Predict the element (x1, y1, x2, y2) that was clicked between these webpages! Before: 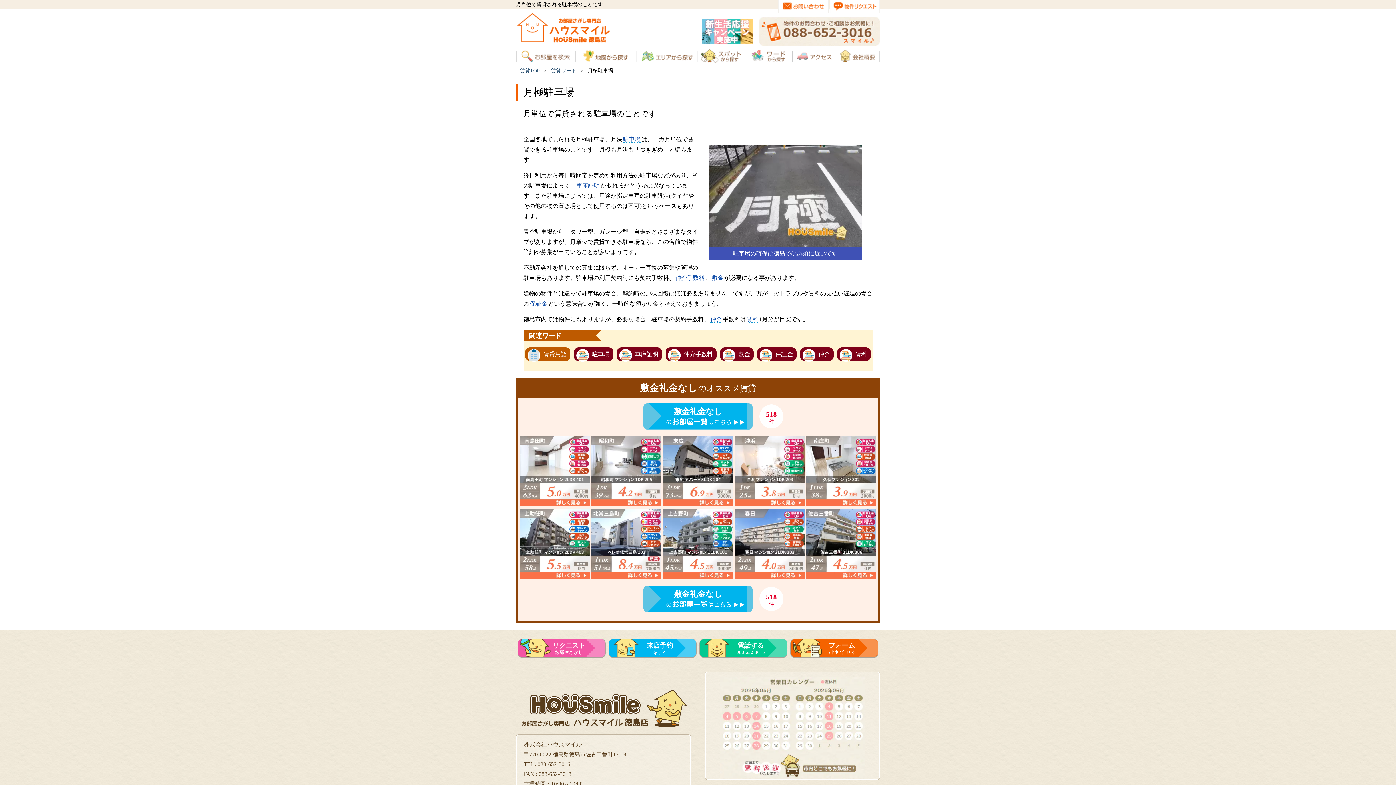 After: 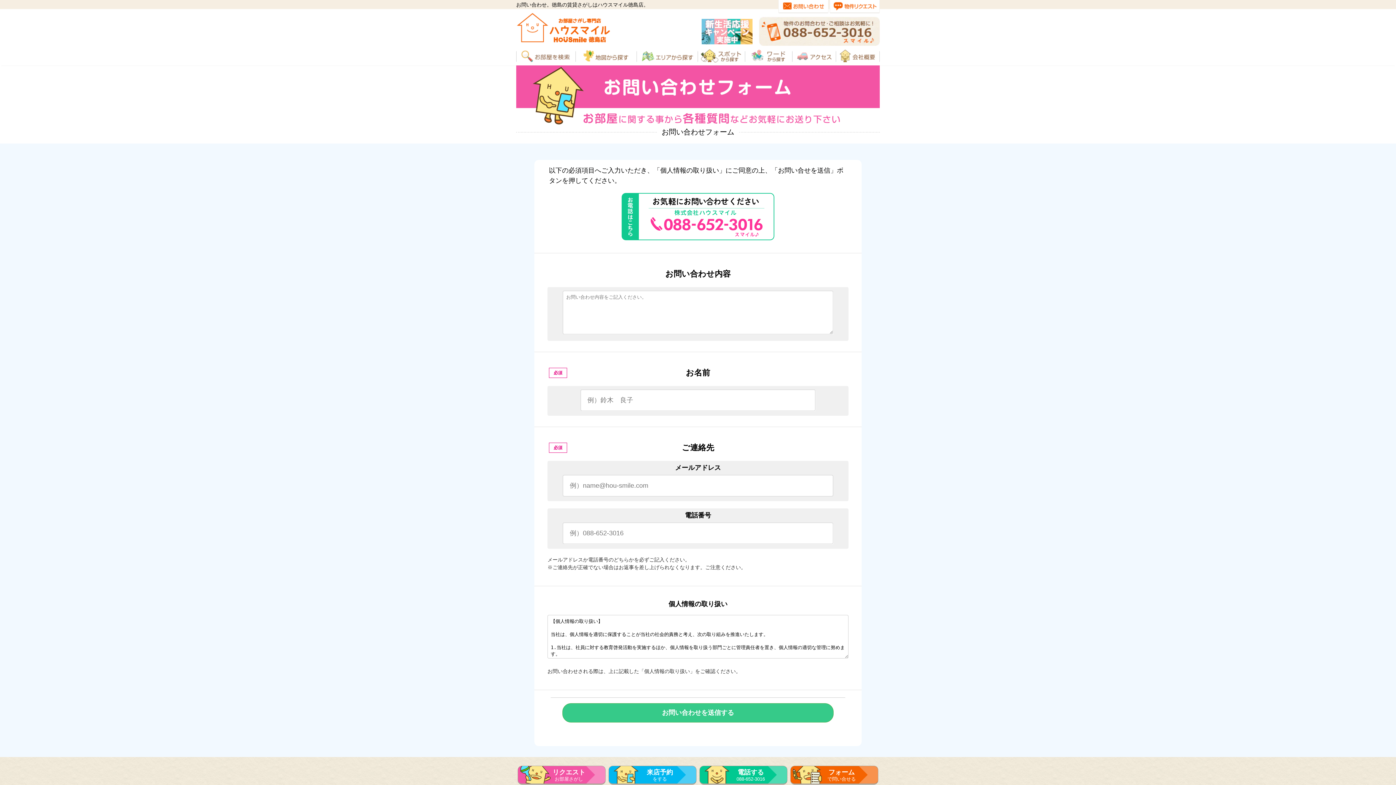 Action: bbox: (778, 6, 828, 12)